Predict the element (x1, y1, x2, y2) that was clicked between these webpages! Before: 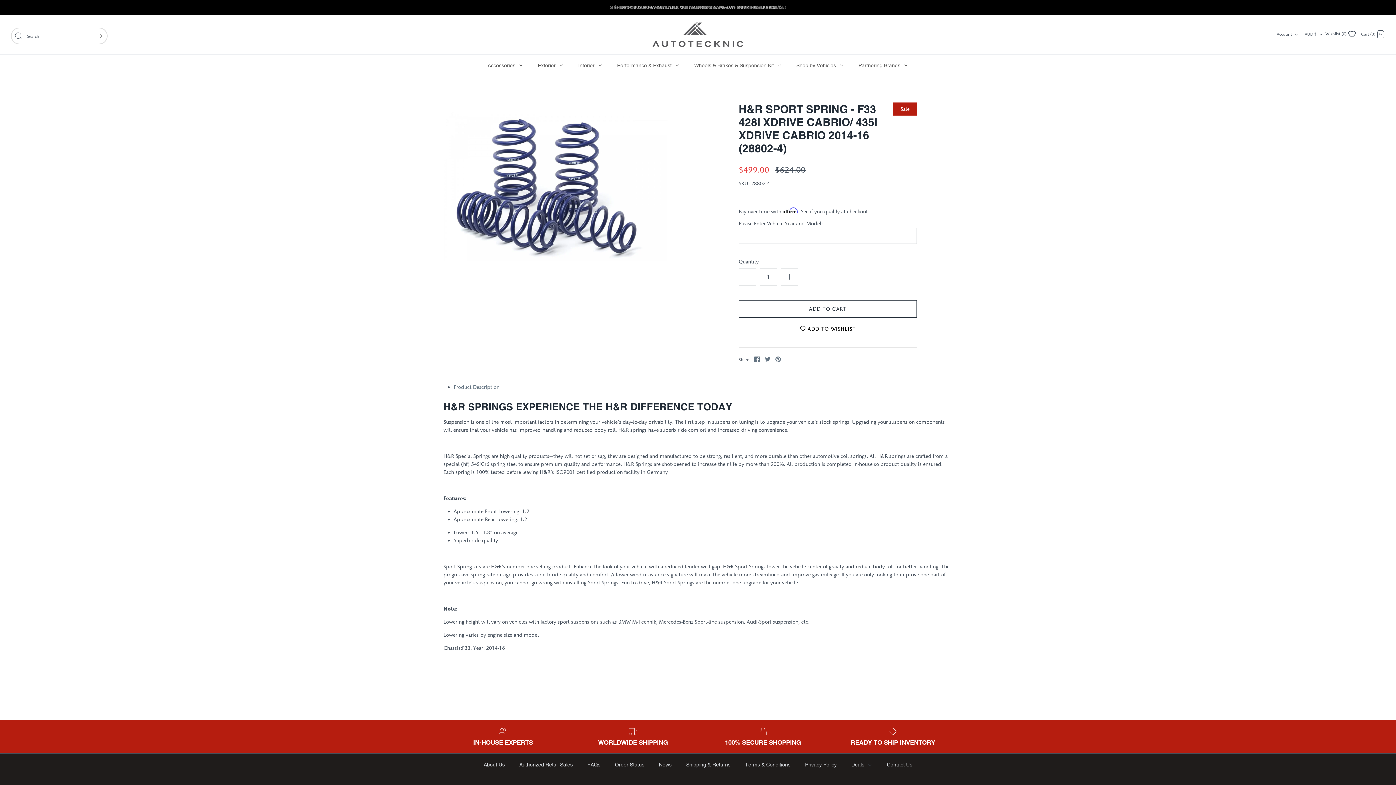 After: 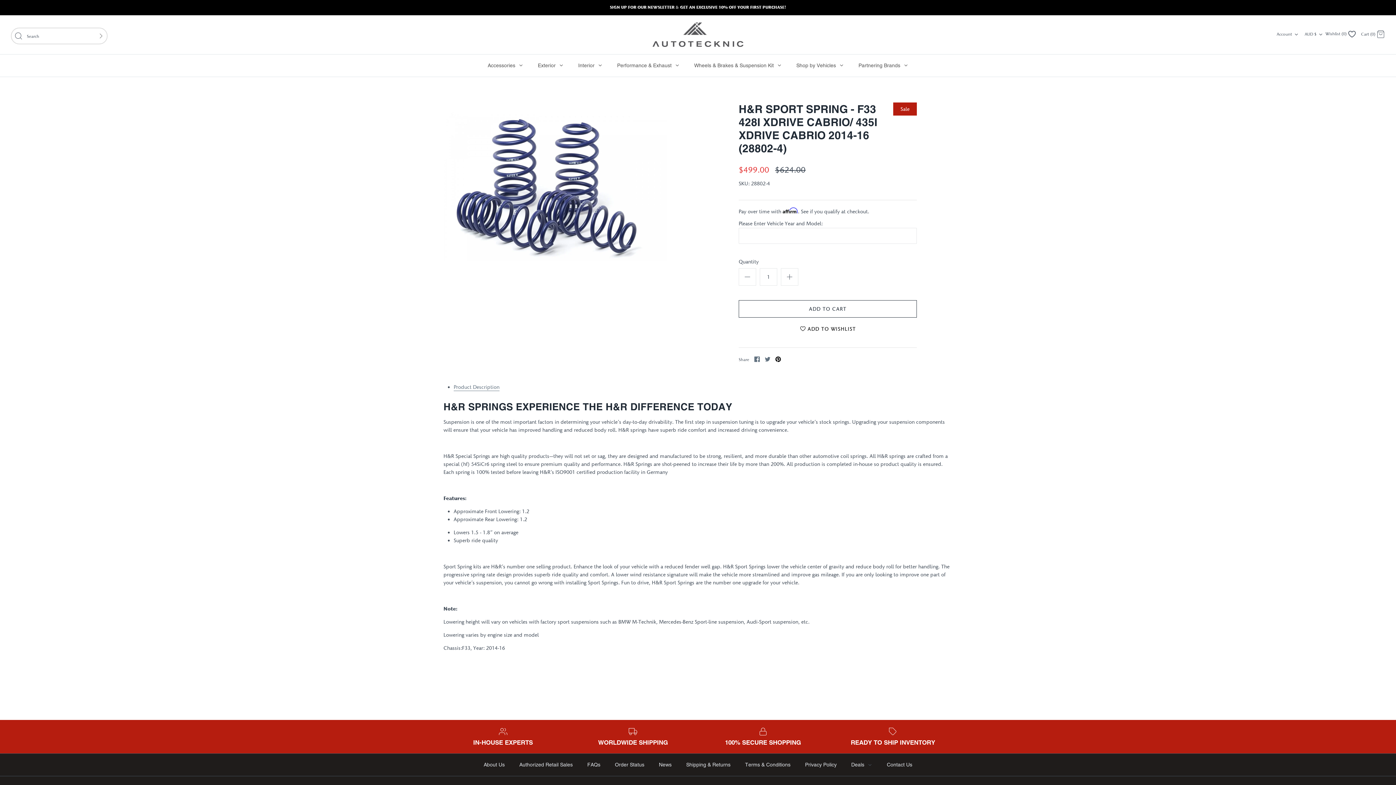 Action: bbox: (775, 356, 781, 362) label: Pin it